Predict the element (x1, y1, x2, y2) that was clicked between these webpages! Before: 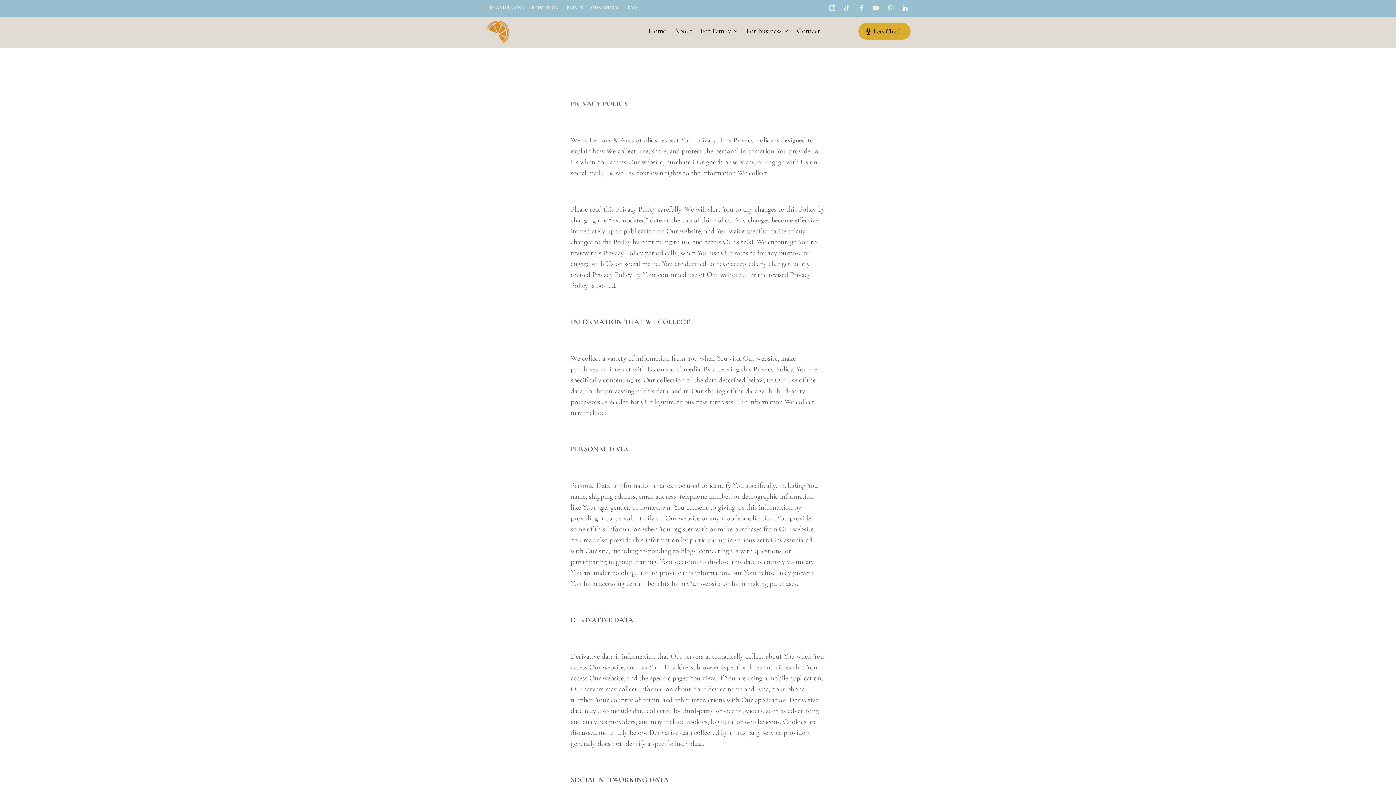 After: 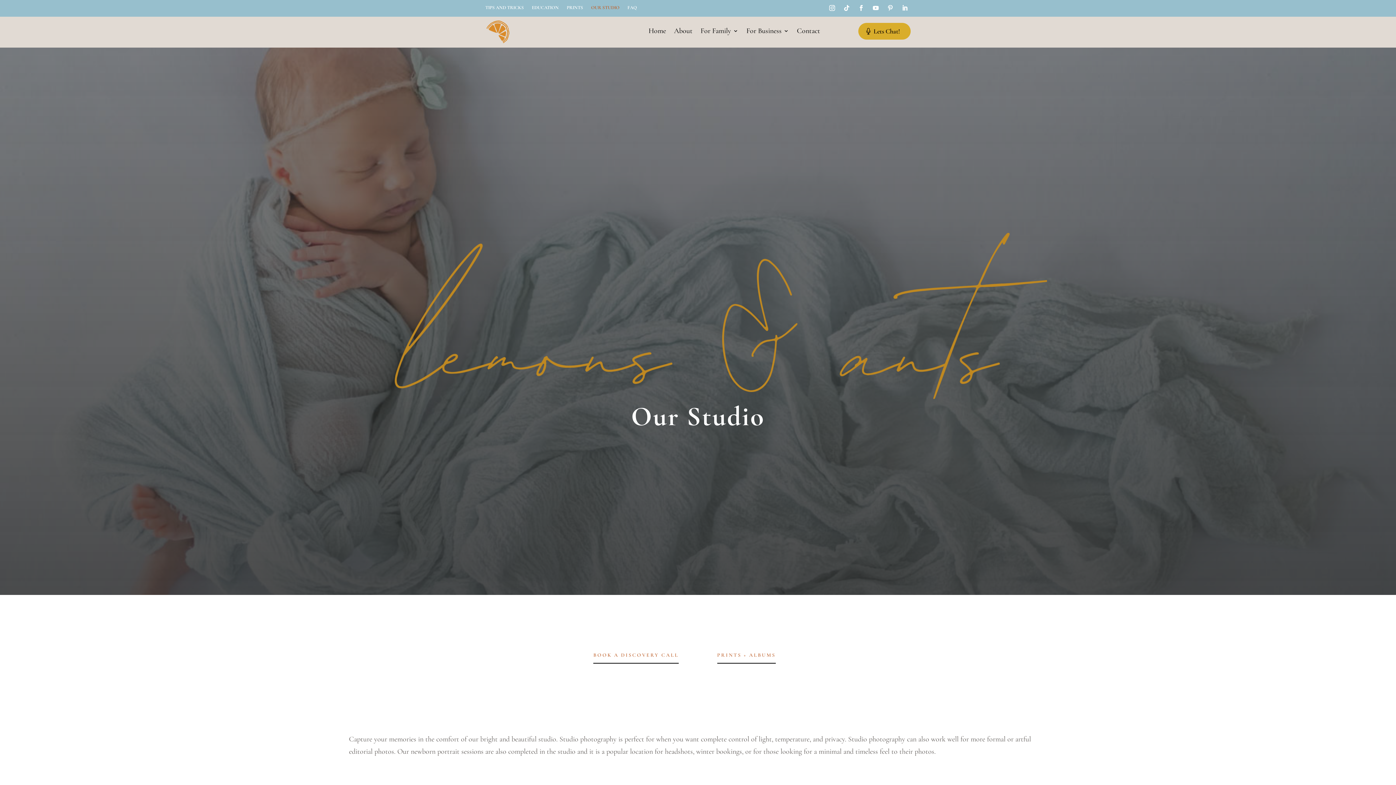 Action: label: OUR STUDIO bbox: (591, 5, 619, 13)